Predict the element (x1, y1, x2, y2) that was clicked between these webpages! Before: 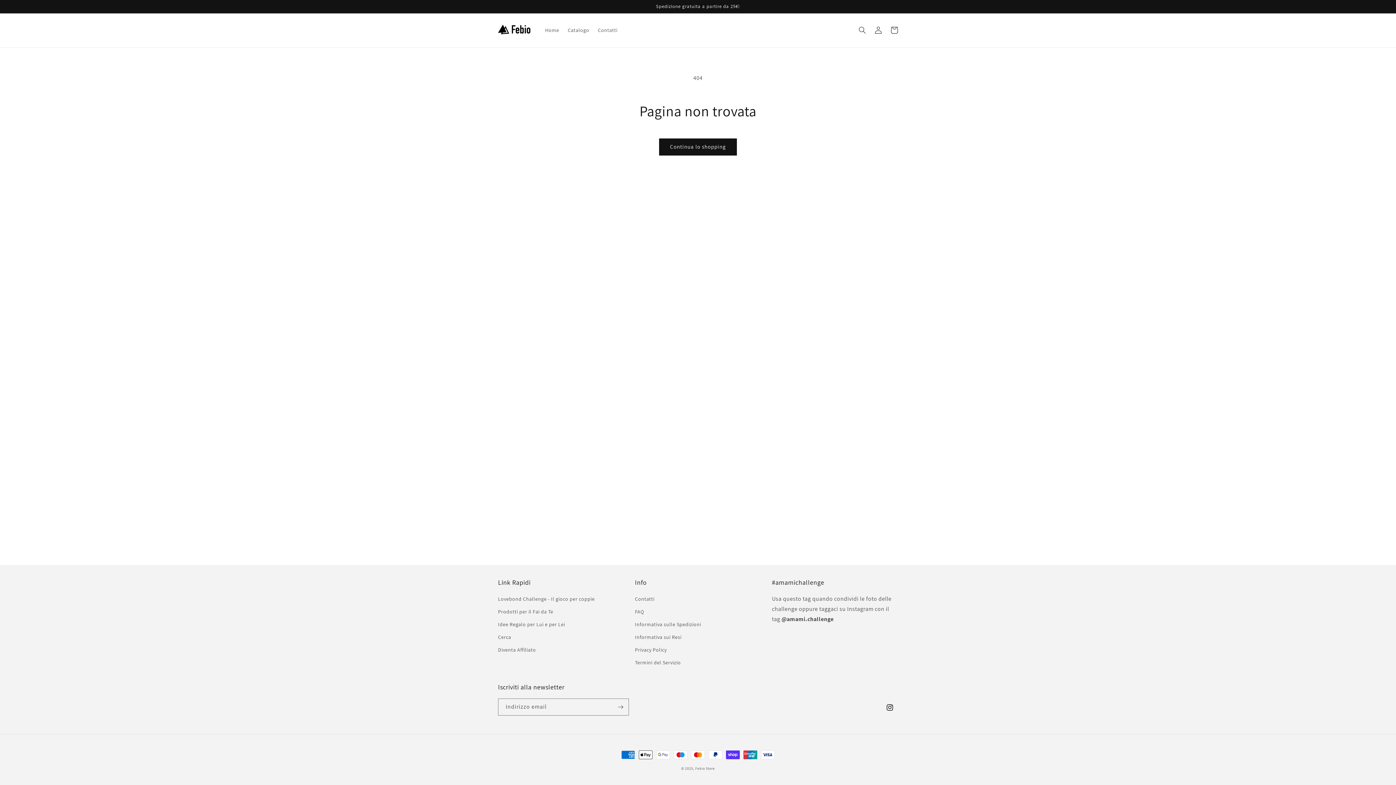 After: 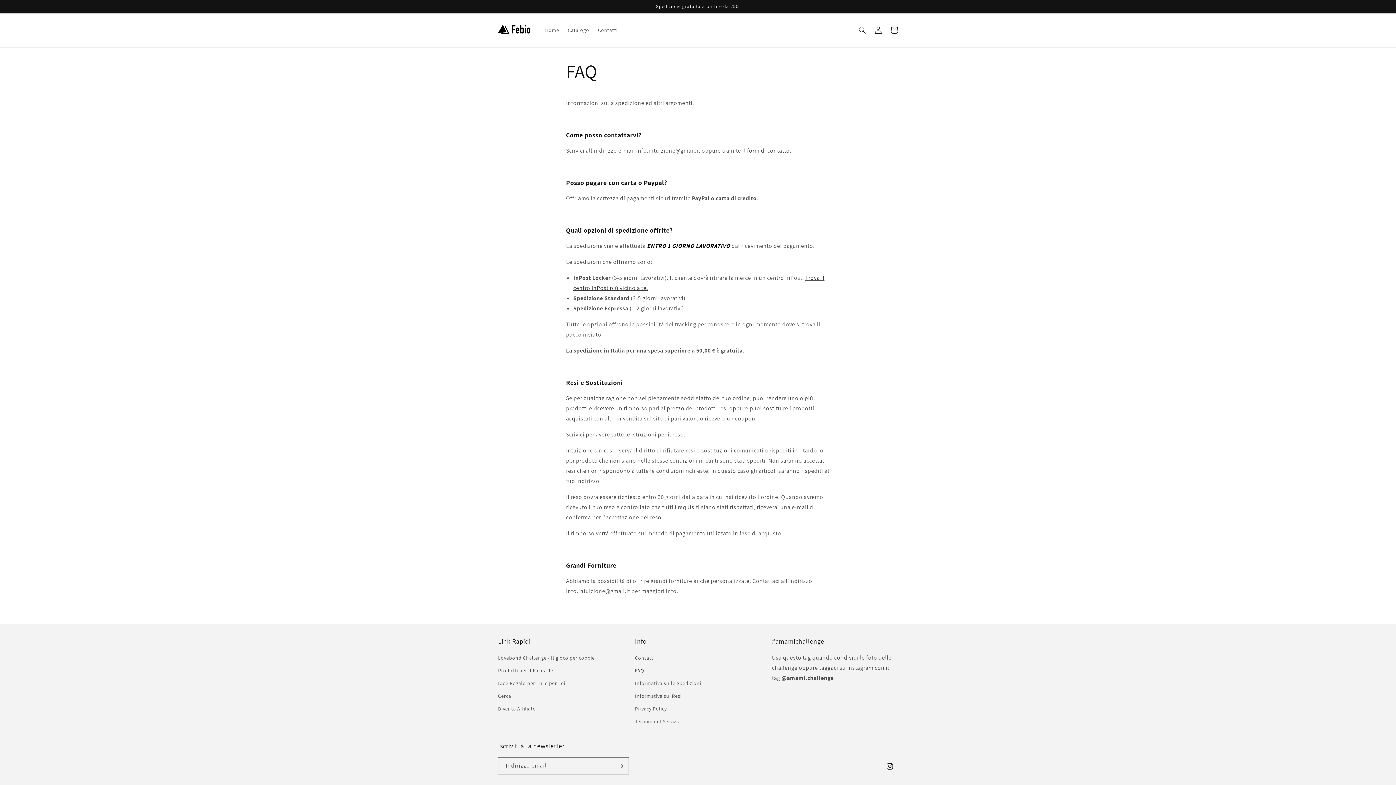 Action: label: FAQ bbox: (635, 605, 644, 618)